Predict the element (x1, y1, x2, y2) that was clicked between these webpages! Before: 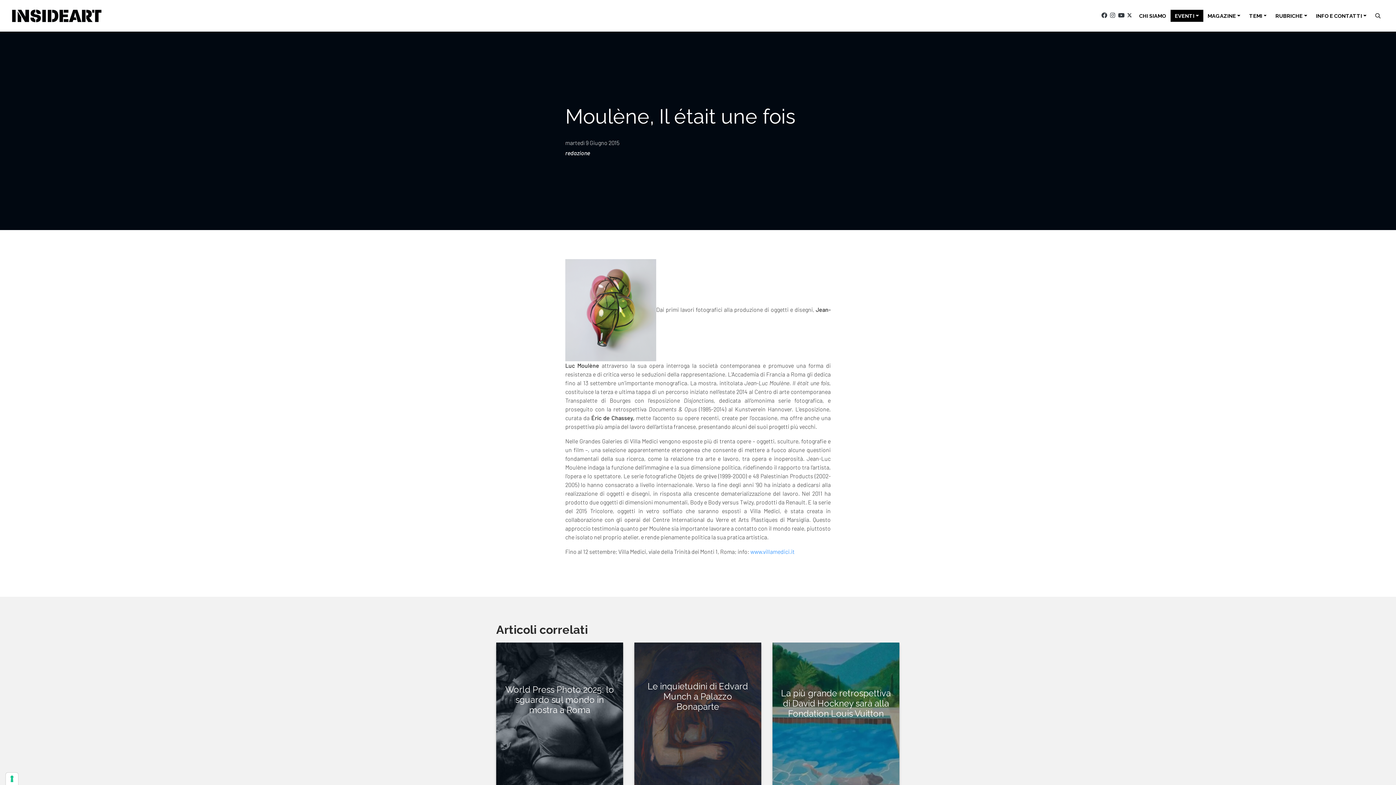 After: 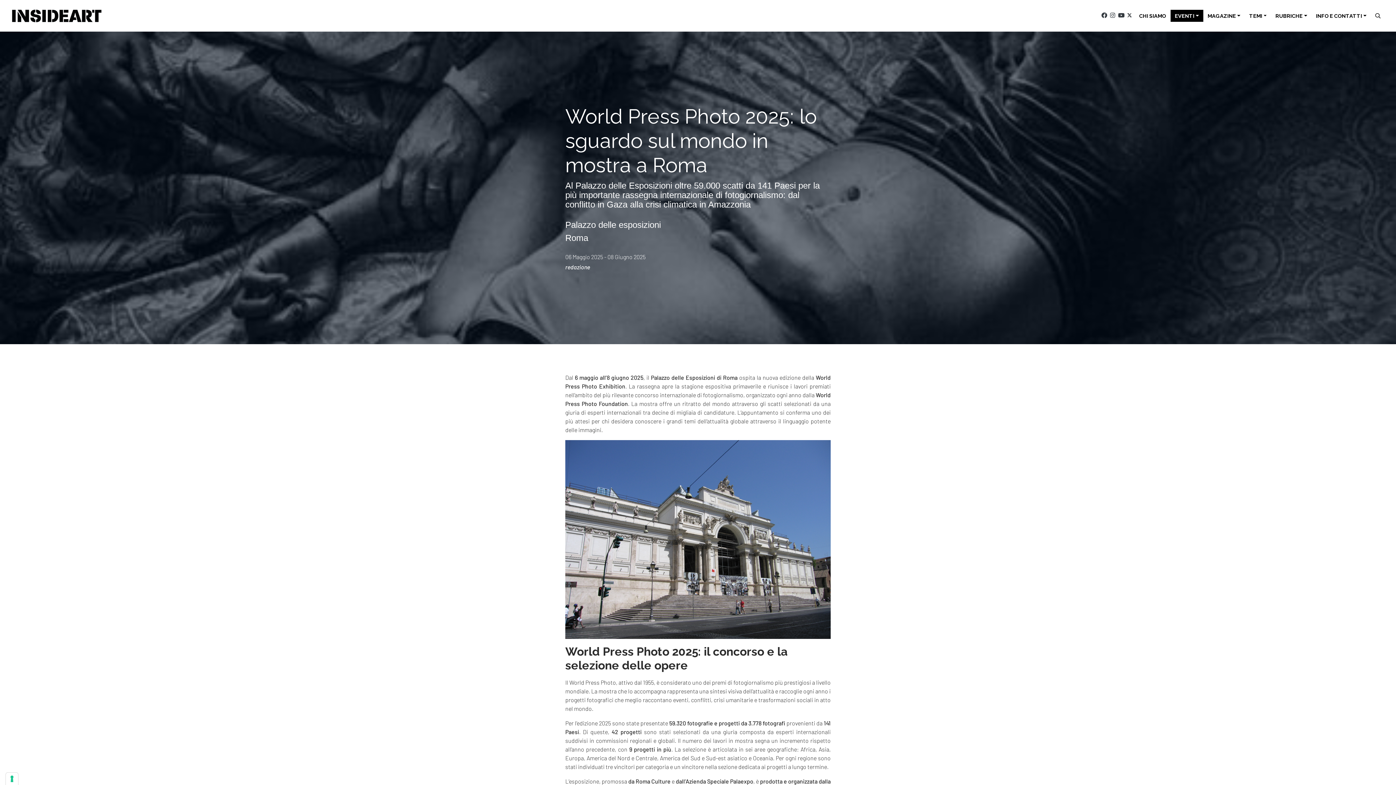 Action: bbox: (505, 684, 614, 715) label: World Press Photo 2025: lo sguardo sul mondo in mostra a Roma